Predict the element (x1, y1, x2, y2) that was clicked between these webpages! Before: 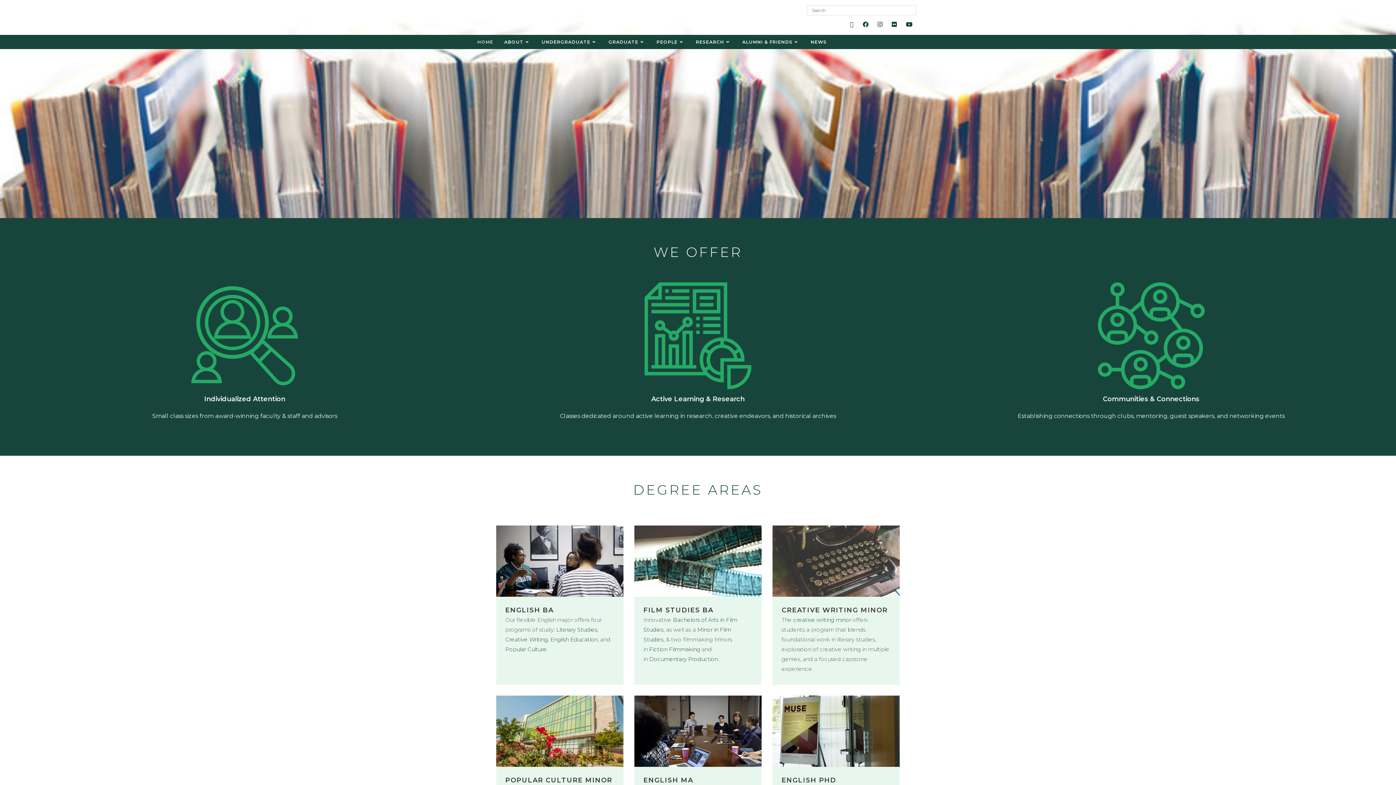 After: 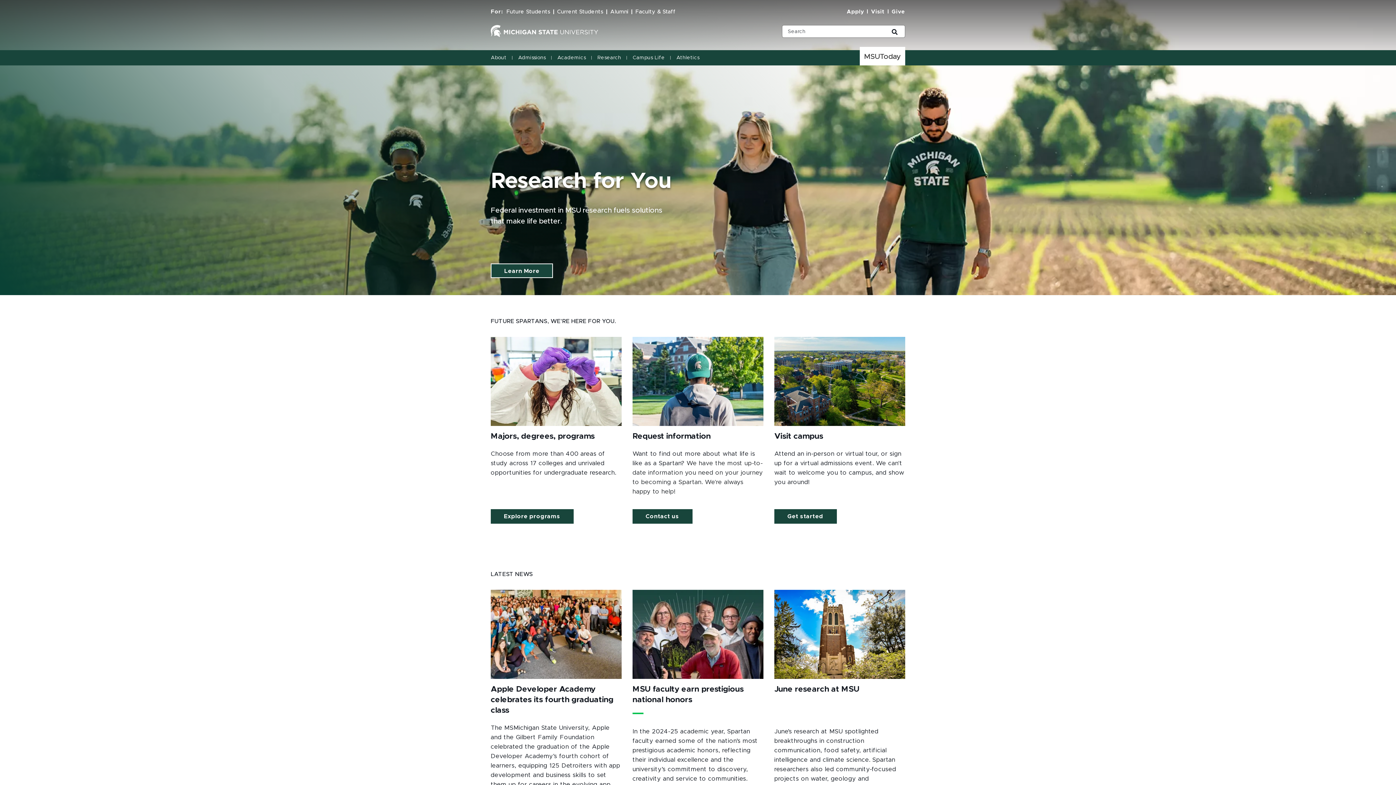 Action: bbox: (480, 10, 587, 16)